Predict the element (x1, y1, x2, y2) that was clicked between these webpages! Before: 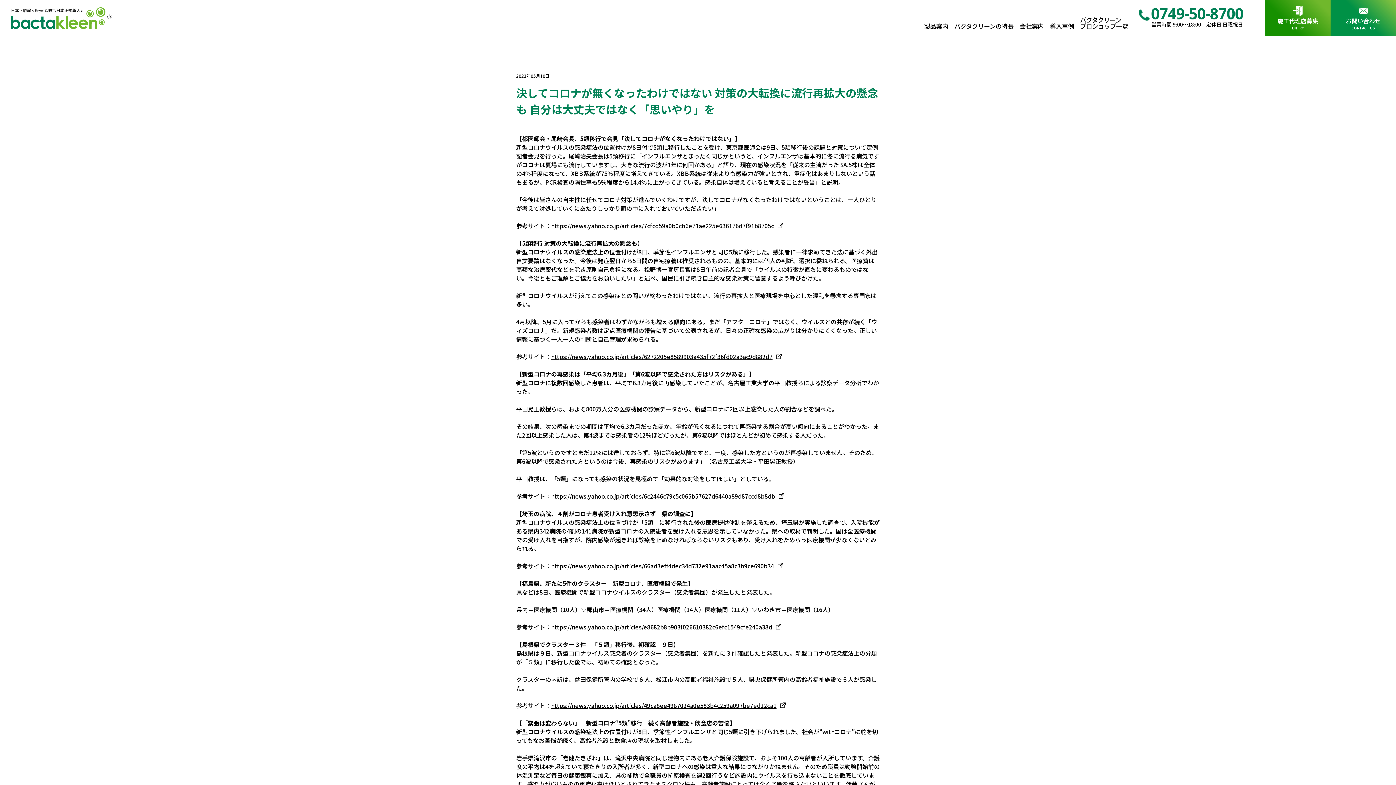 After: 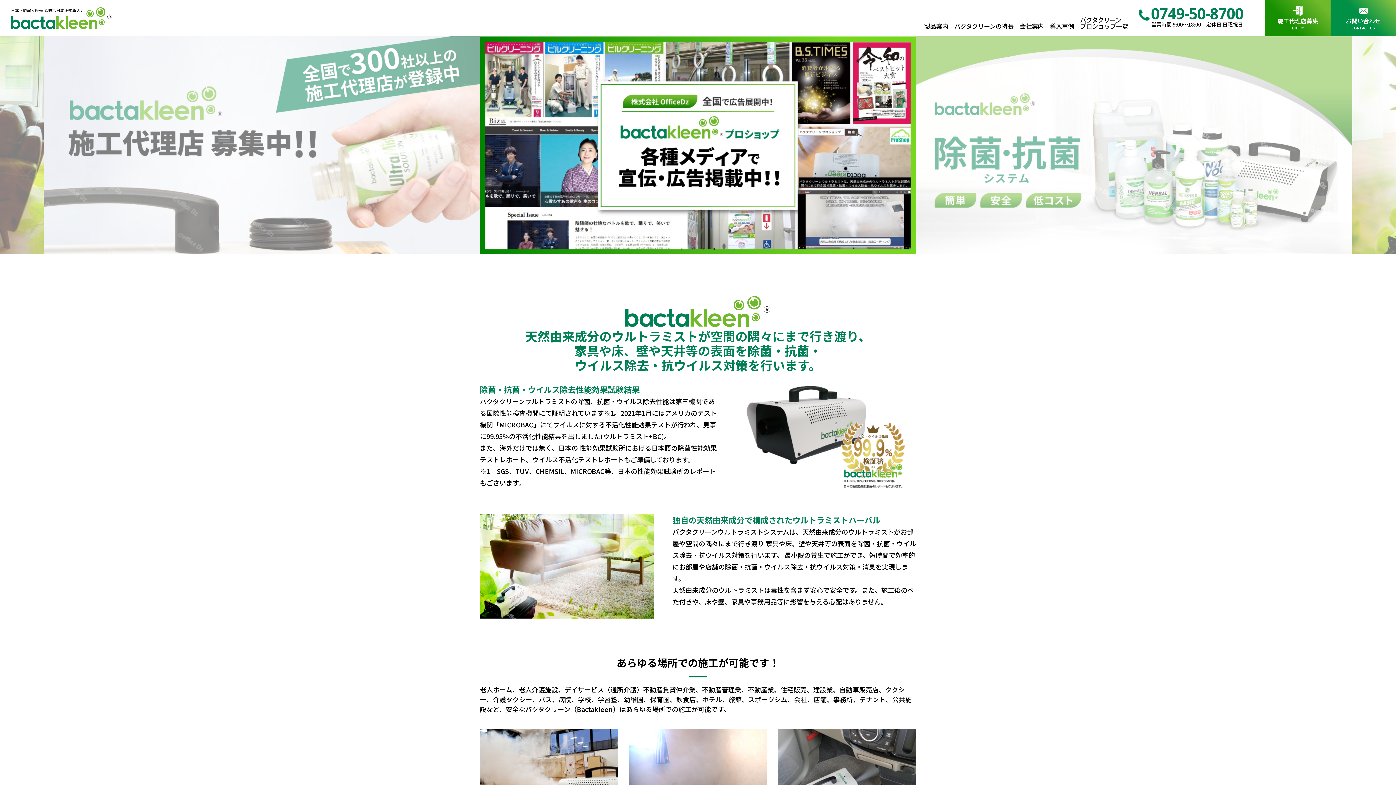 Action: label: 日本正規輸入販売代理店/日本正規輸入元 bbox: (10, 20, 112, 29)